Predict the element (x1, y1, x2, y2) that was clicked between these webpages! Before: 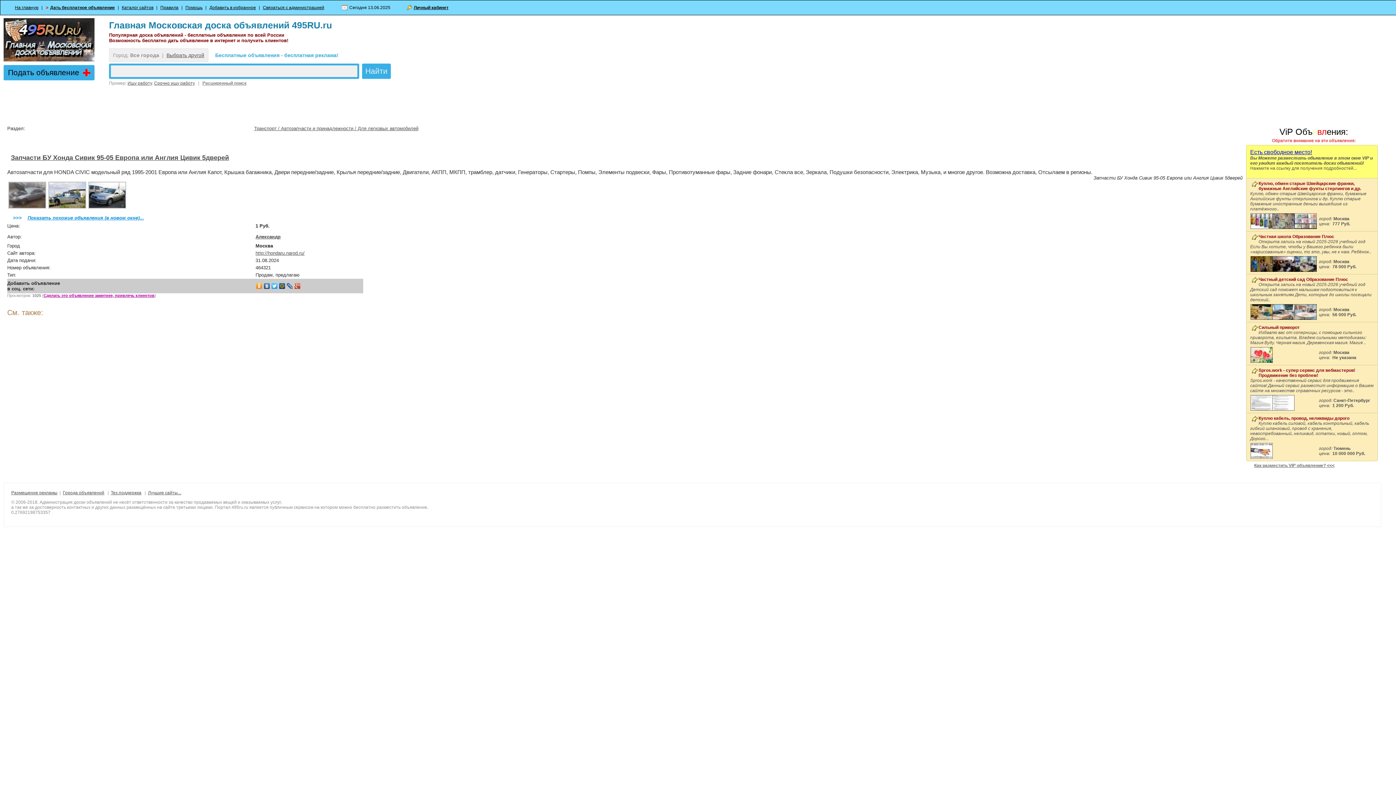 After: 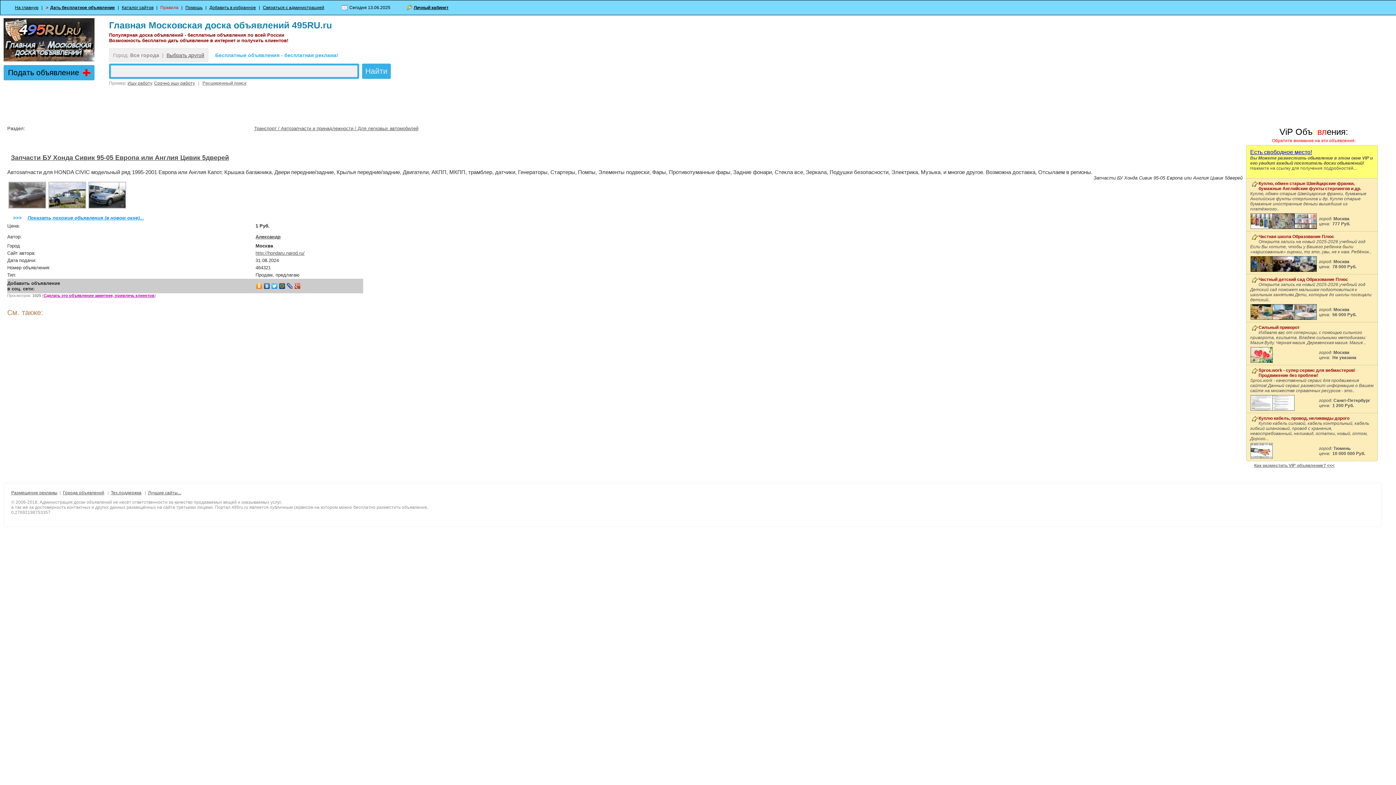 Action: label: Правила bbox: (158, 5, 178, 10)